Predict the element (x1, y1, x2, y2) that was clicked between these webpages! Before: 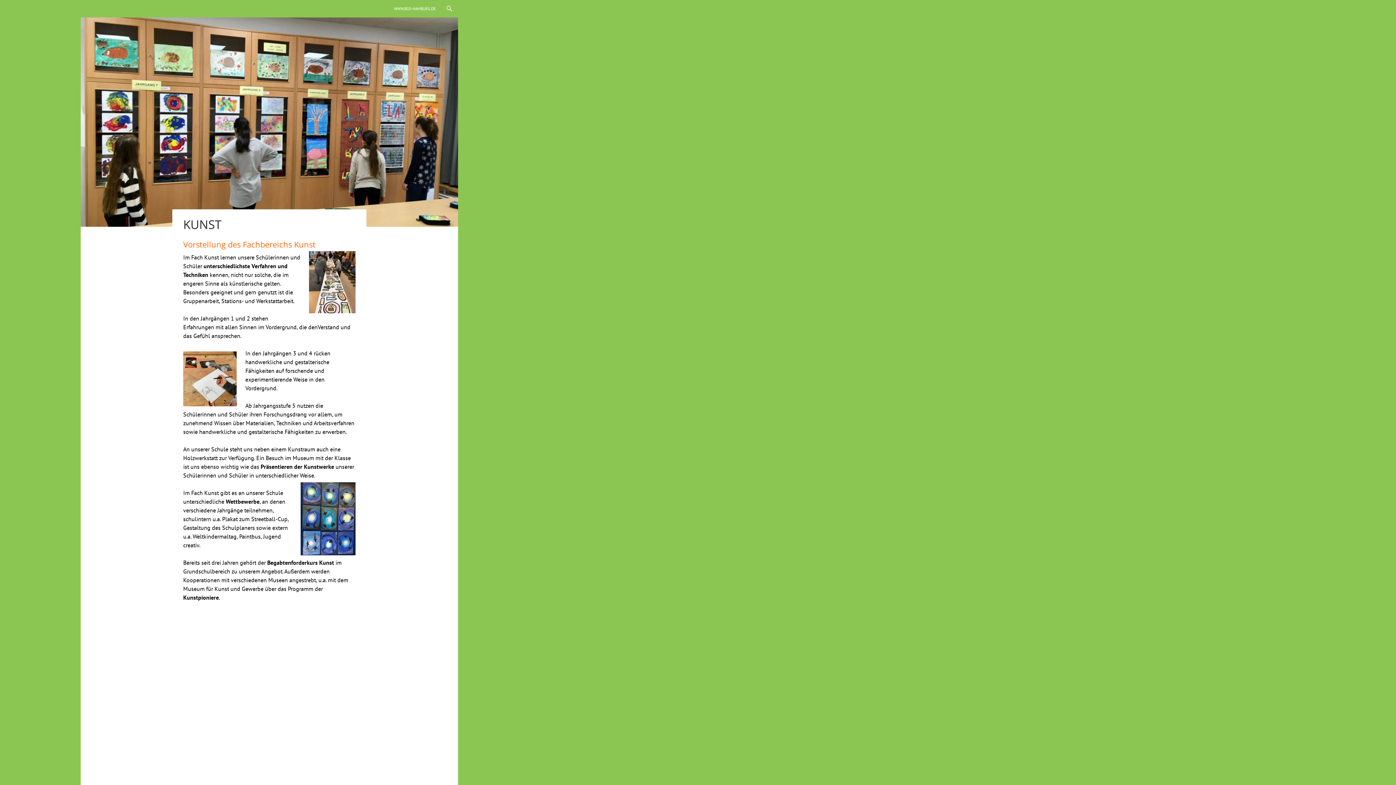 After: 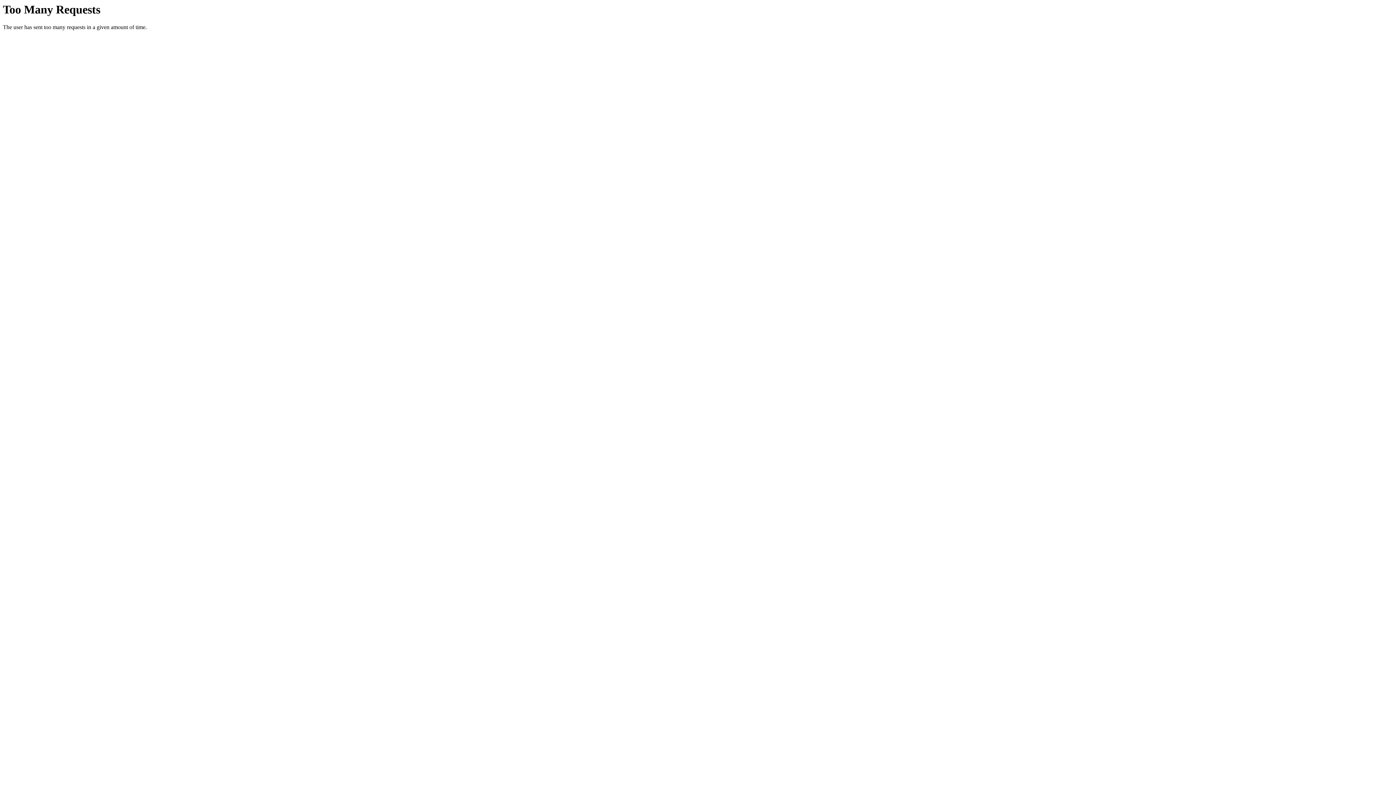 Action: bbox: (389, 0, 440, 17) label: WWW.BGS-HAMBURG.DE